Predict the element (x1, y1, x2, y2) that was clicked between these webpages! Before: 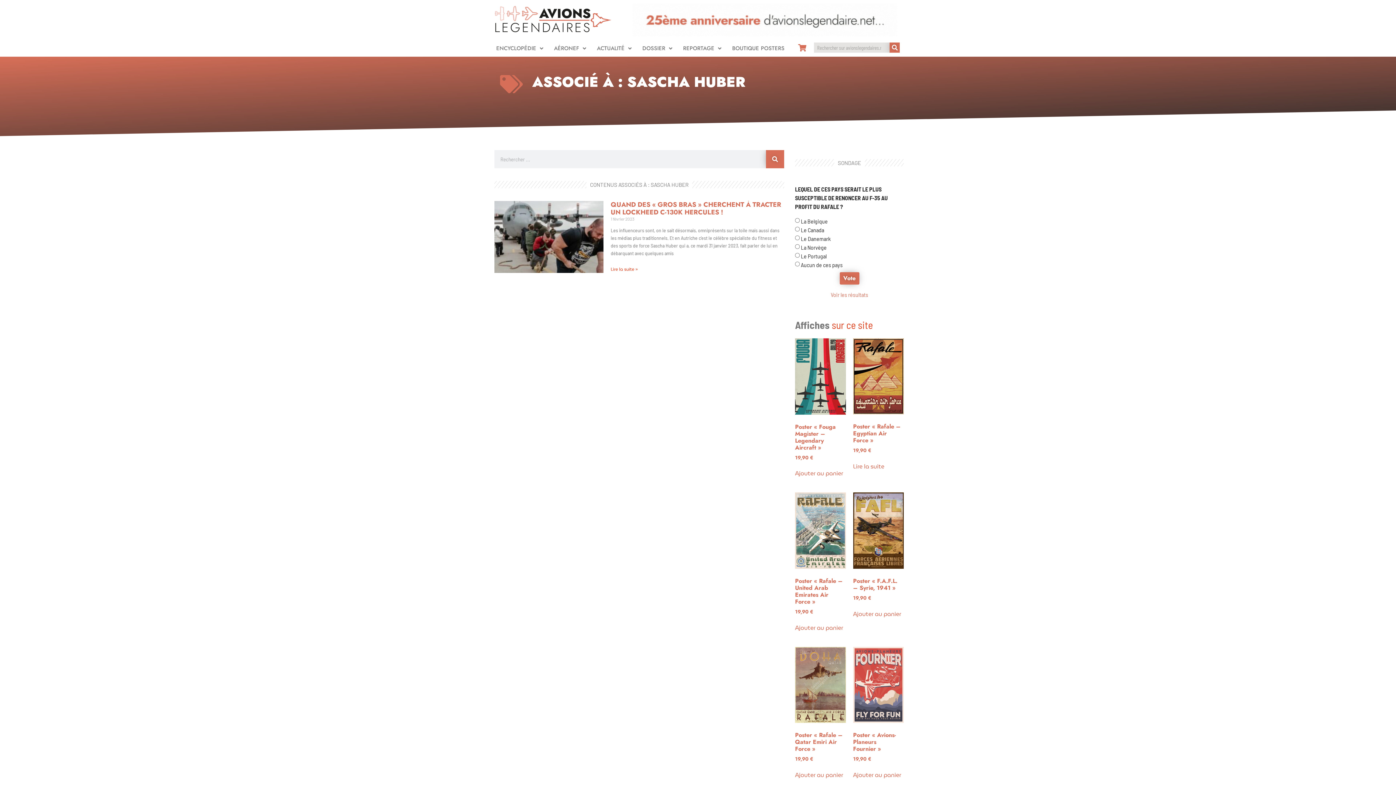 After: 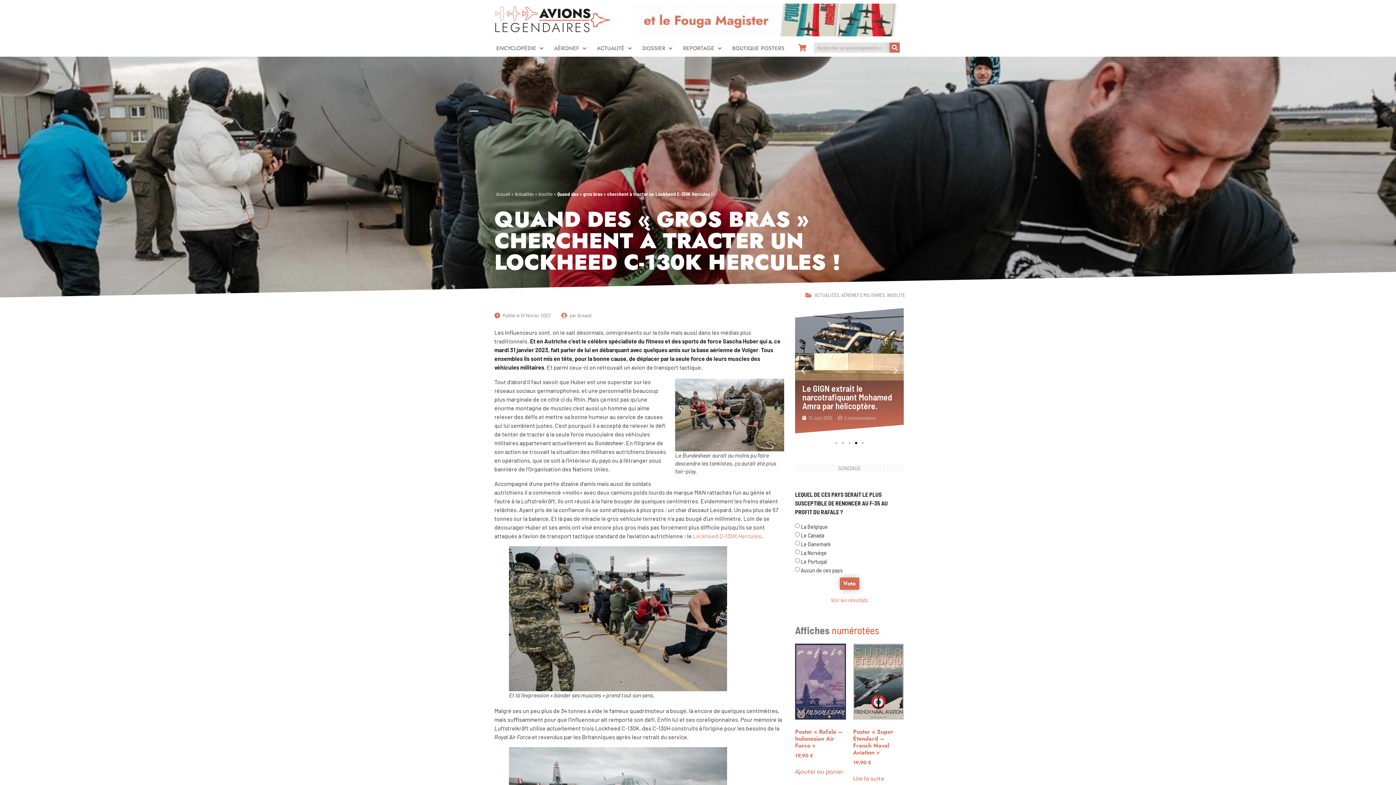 Action: bbox: (610, 265, 637, 272) label: En savoir plus sur Quand des « gros bras » cherchent à tracter un Lockheed C-130K Hercules !